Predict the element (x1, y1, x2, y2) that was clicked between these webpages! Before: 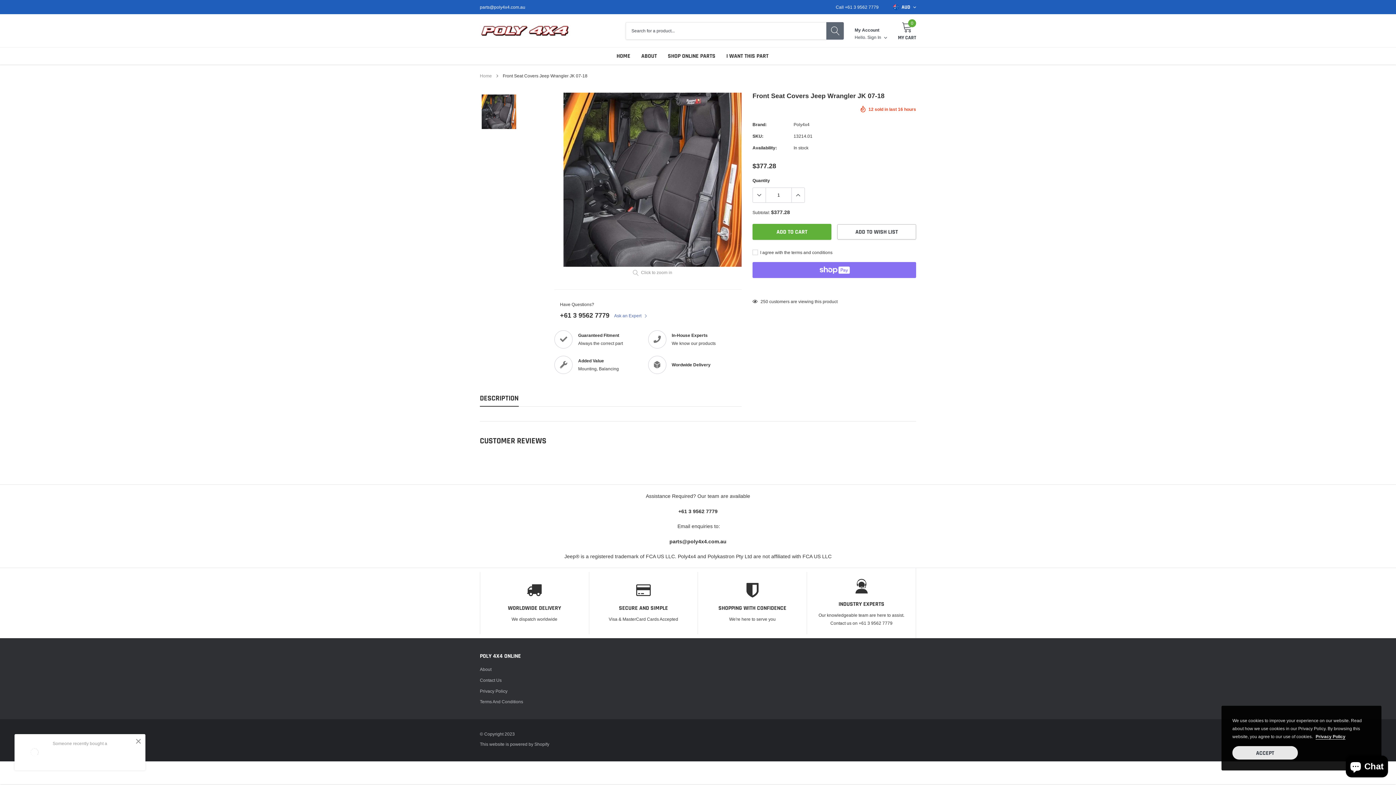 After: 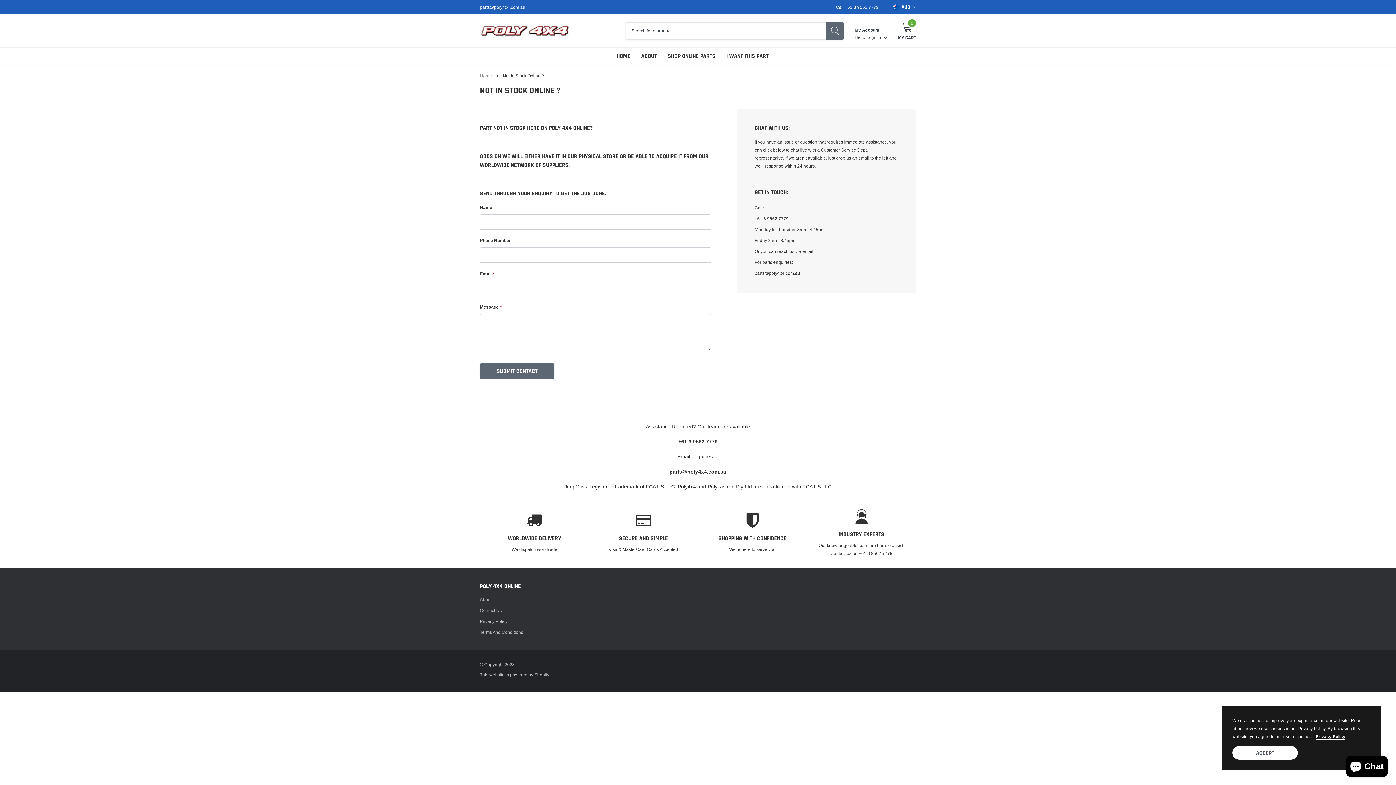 Action: bbox: (726, 52, 768, 60) label: link